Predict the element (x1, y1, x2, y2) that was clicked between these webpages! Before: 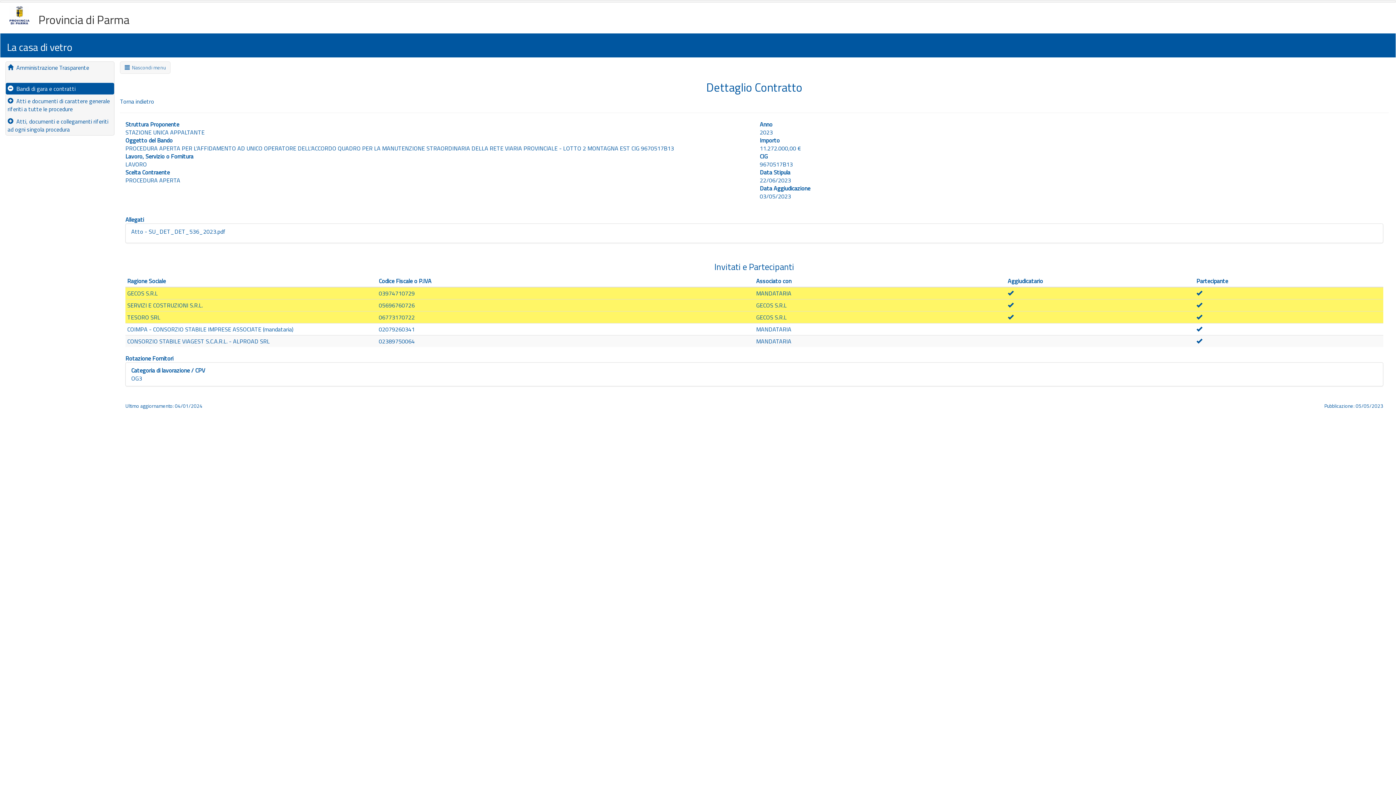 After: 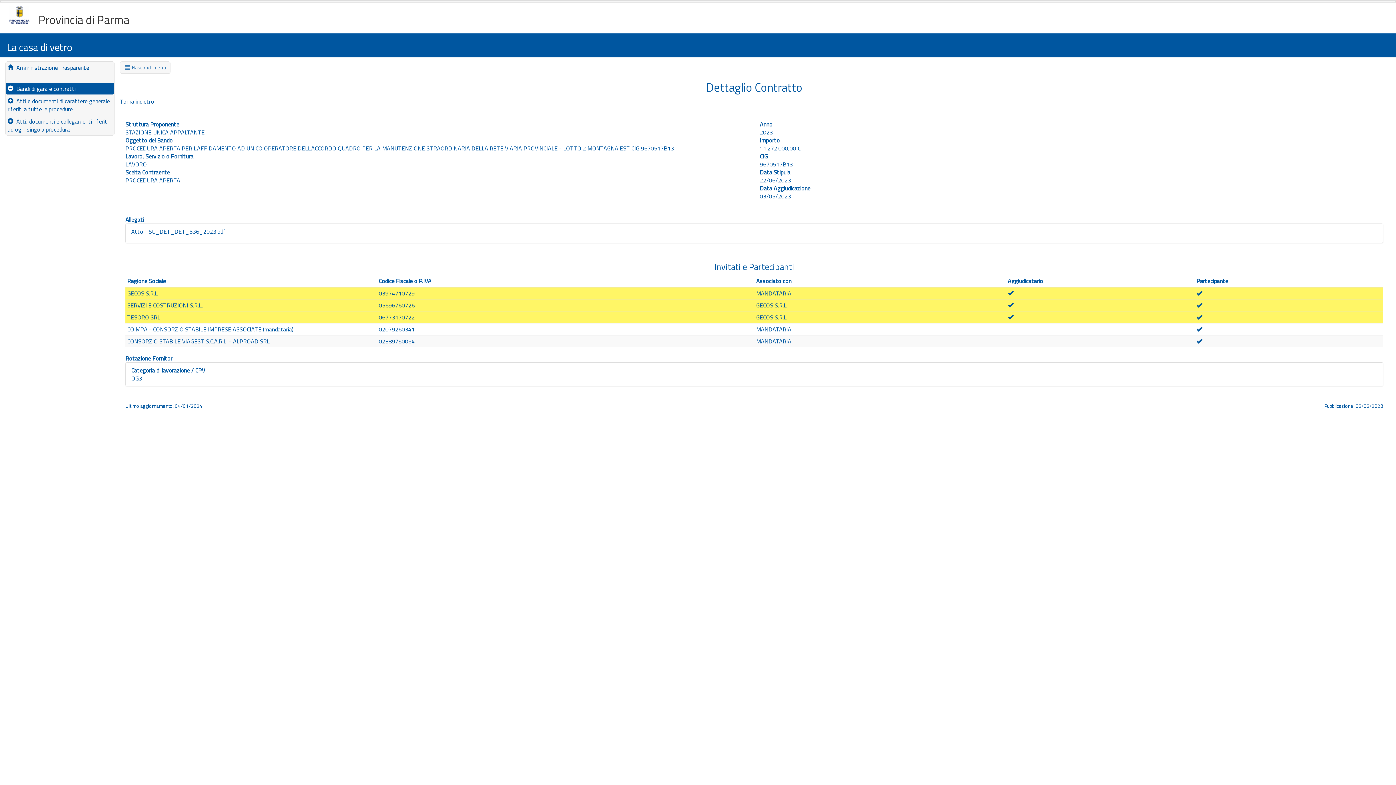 Action: bbox: (131, 227, 225, 236) label: Atto - SU_DET_DET_536_2023.pdf